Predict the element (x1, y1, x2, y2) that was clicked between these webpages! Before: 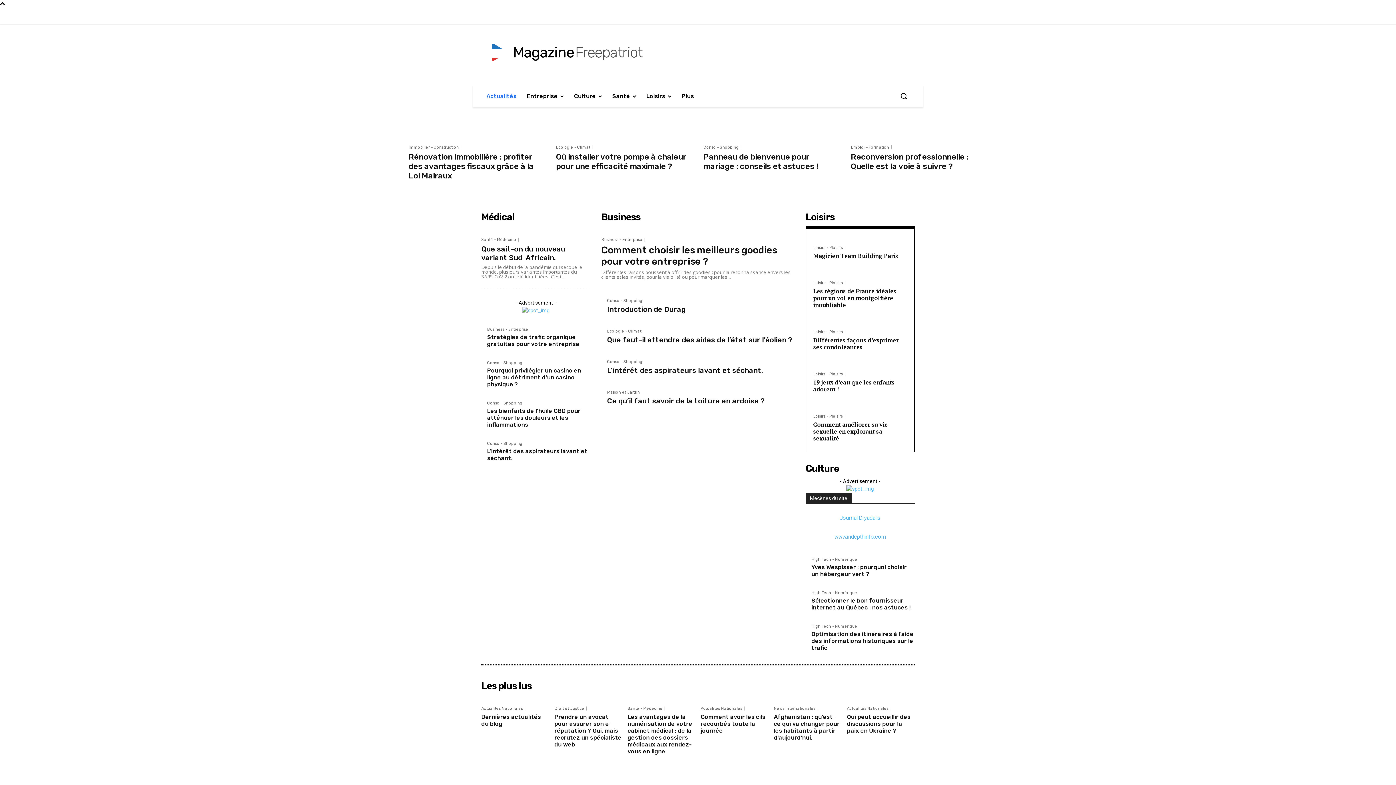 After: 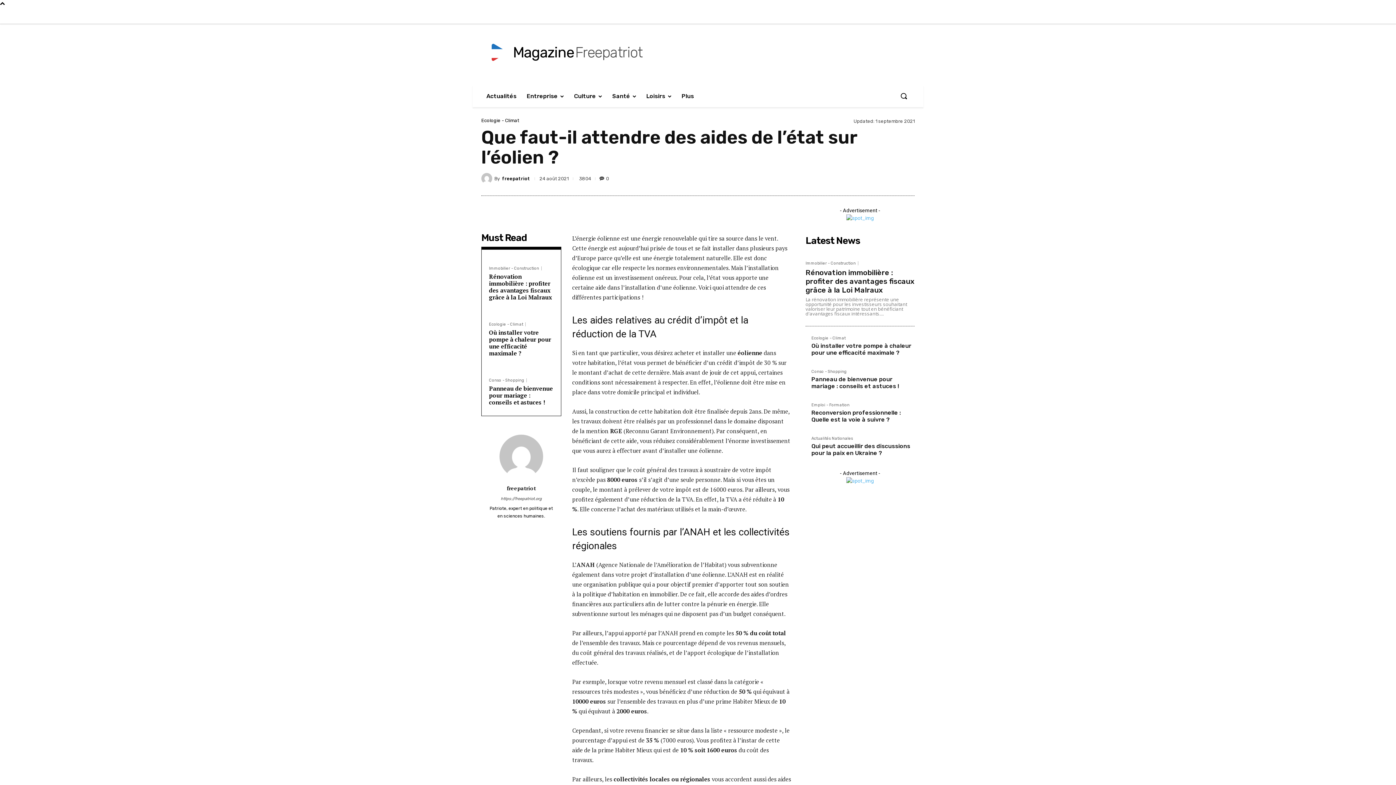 Action: label: Que faut-il attendre des aides de l’état sur l’éolien ? bbox: (607, 335, 792, 344)